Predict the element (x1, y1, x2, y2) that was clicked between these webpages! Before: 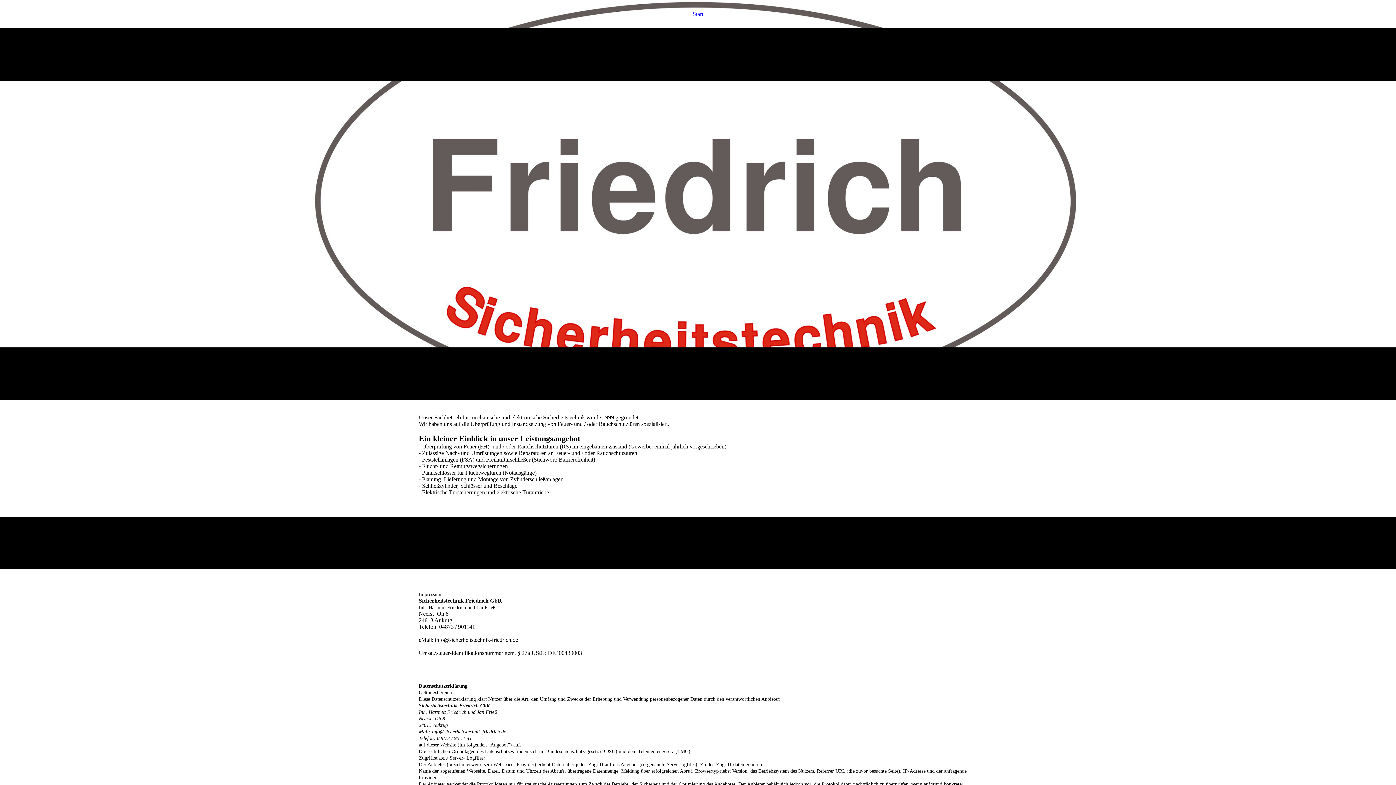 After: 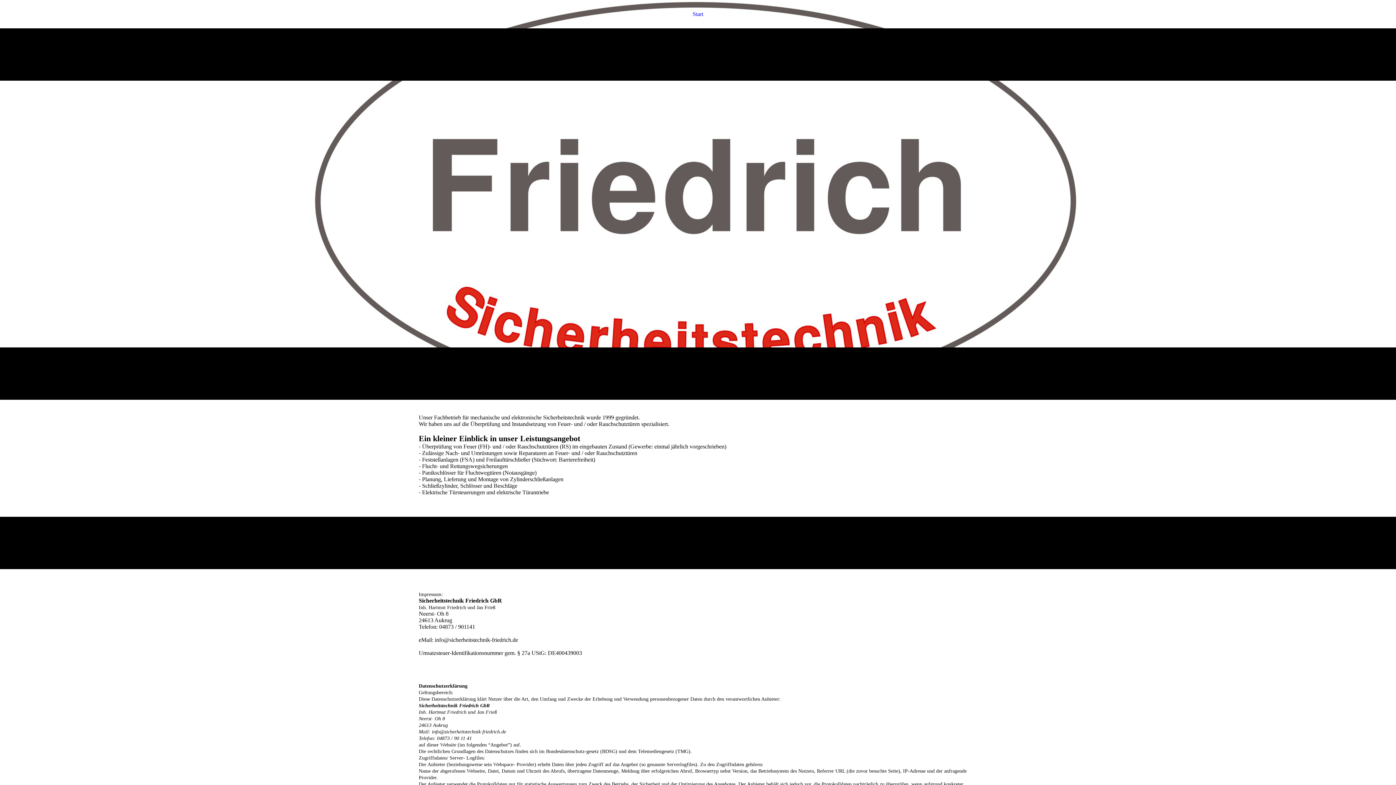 Action: label: Start bbox: (686, 6, 710, 21)